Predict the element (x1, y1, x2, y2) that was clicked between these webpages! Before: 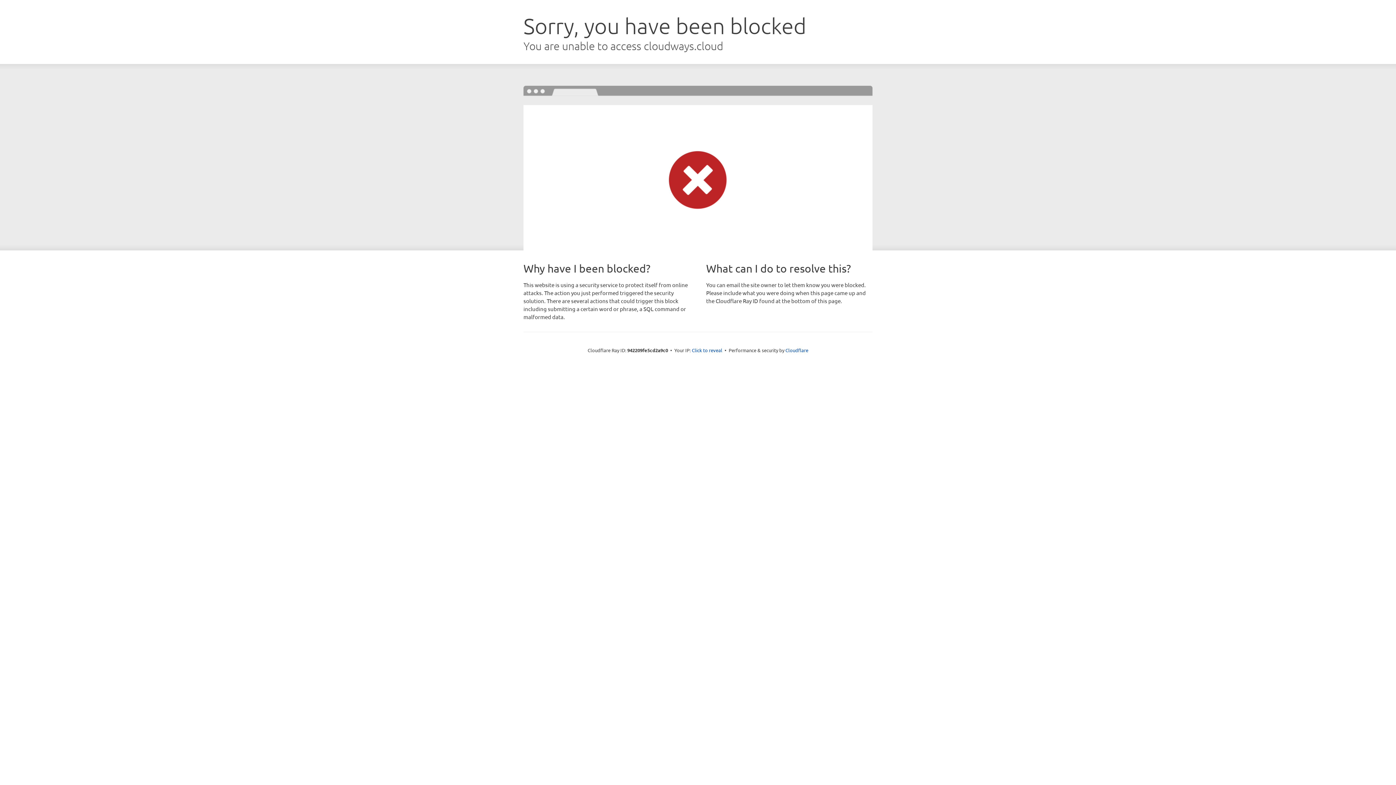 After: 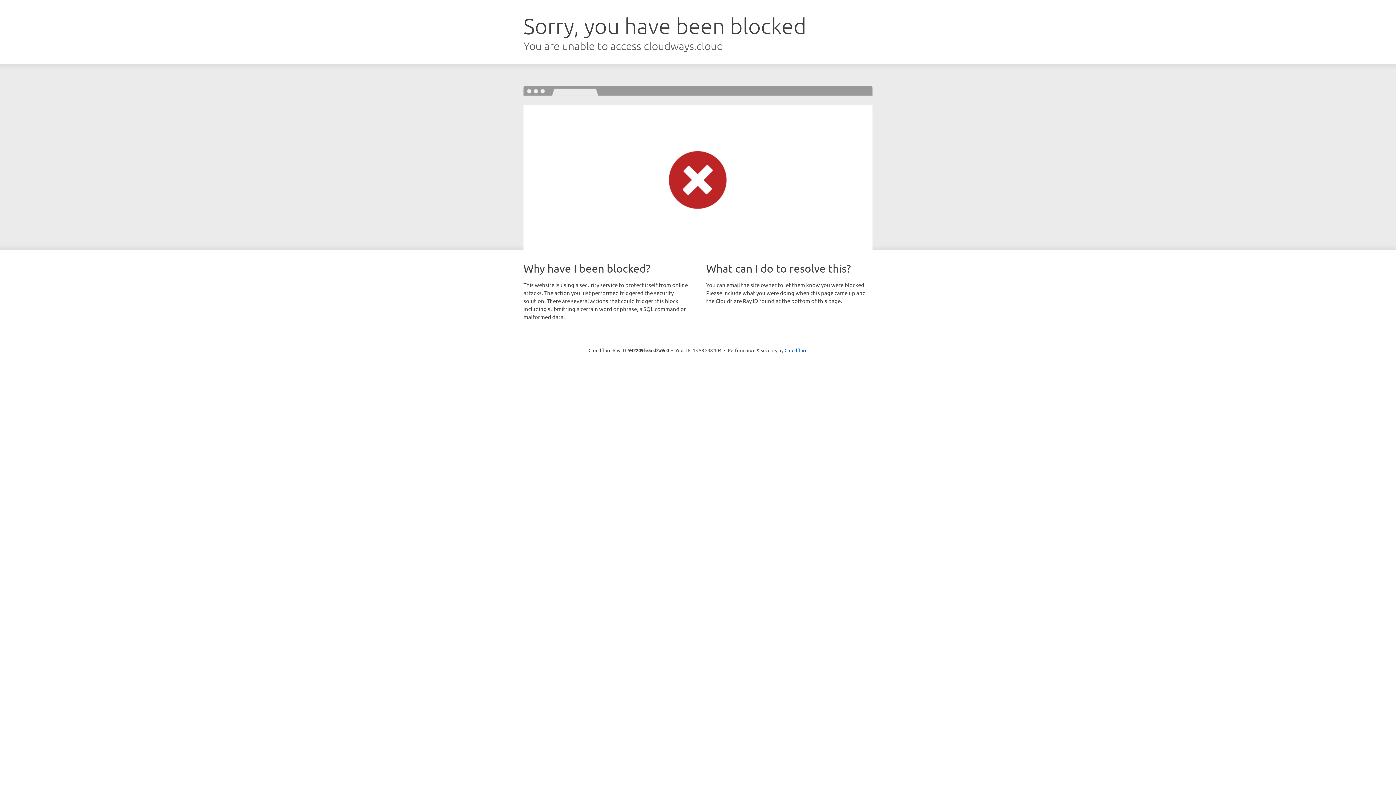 Action: label: Click to reveal bbox: (692, 346, 722, 353)